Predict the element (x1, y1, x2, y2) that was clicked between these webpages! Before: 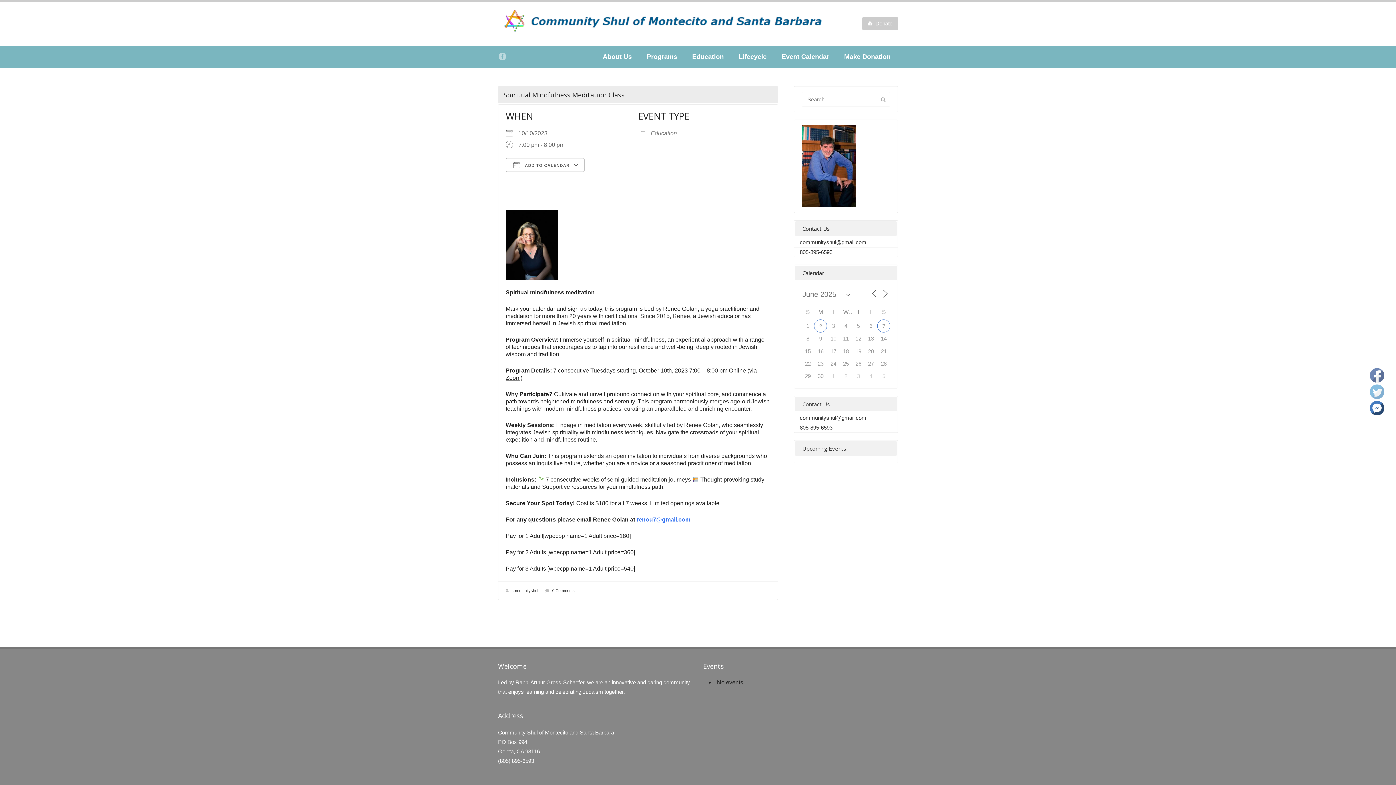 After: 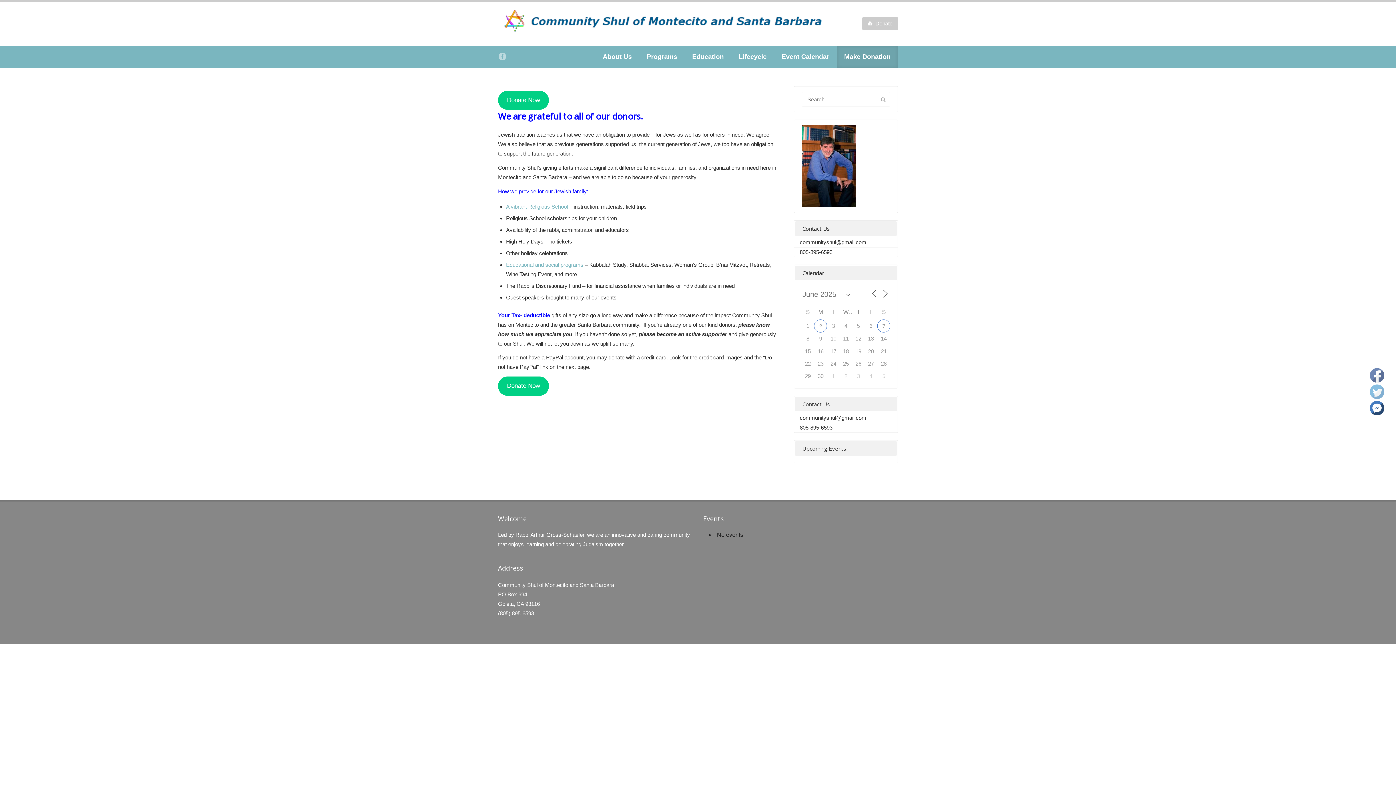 Action: label: Make Donation bbox: (844, 46, 890, 67)